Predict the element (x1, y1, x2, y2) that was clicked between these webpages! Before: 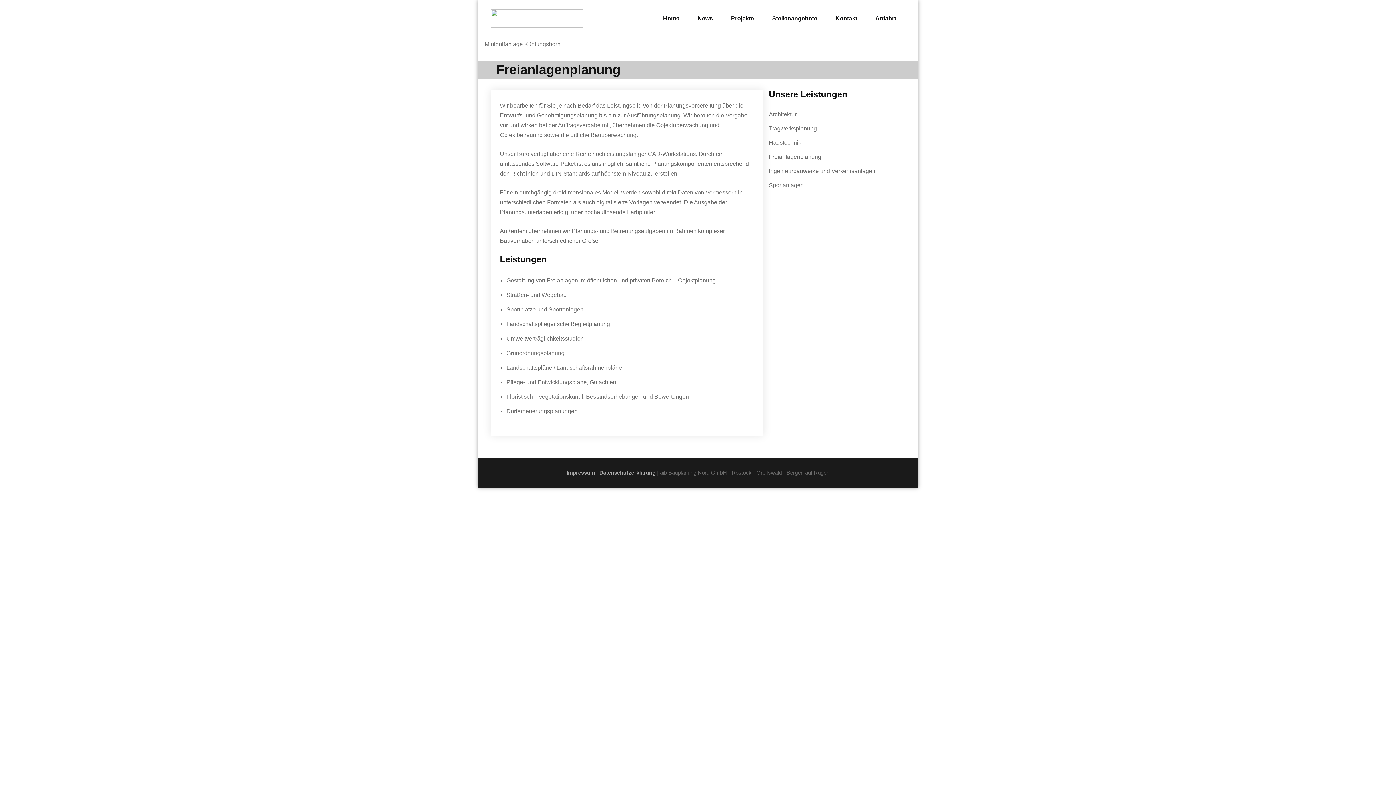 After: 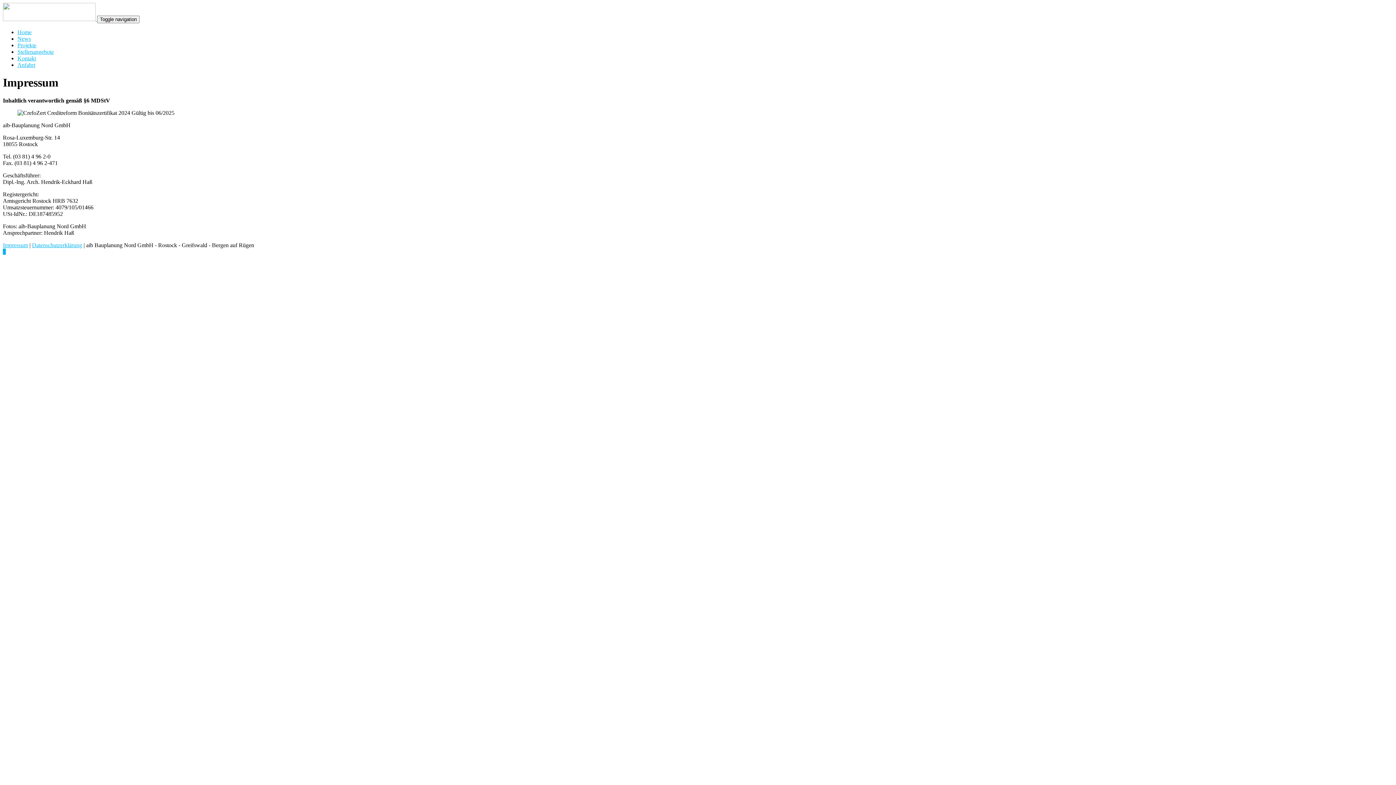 Action: label: Impressum bbox: (566, 469, 595, 476)